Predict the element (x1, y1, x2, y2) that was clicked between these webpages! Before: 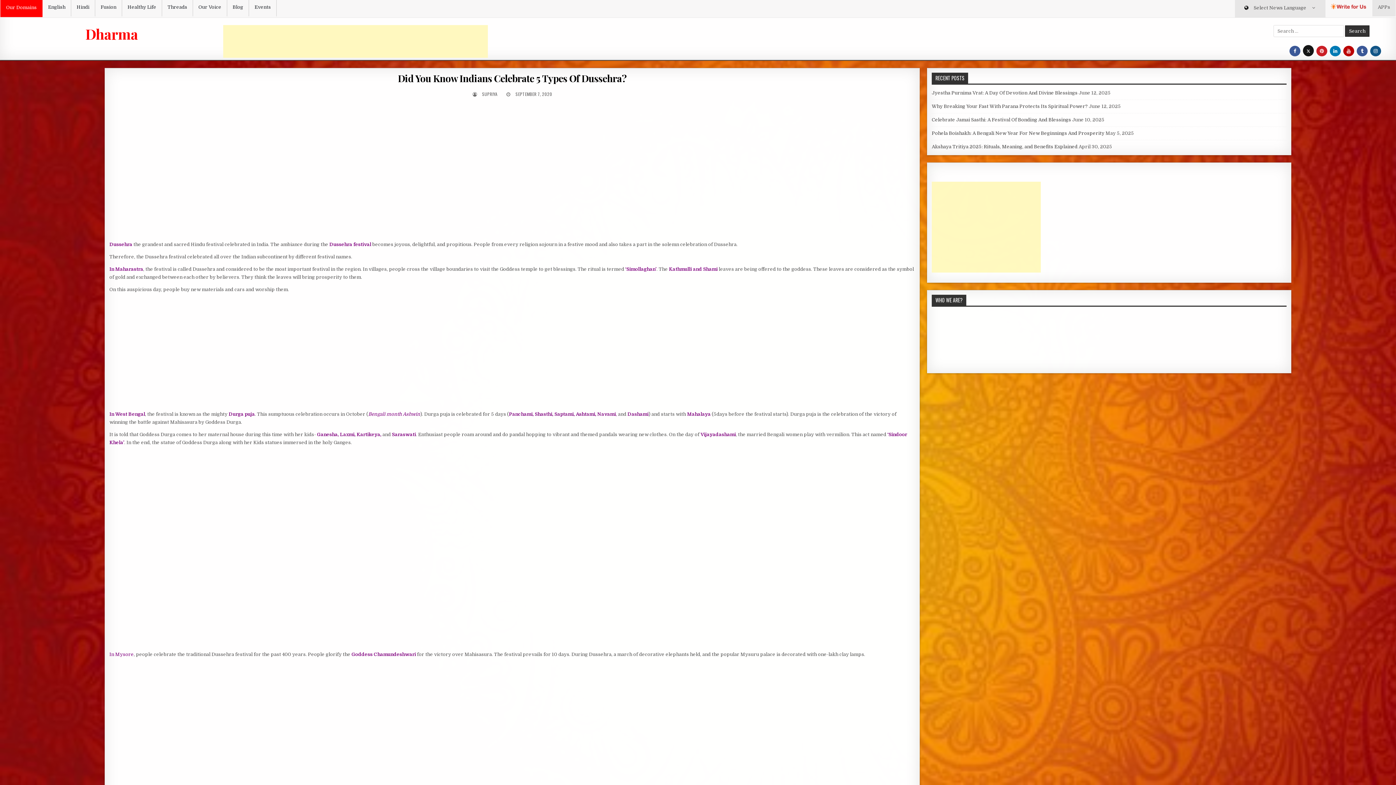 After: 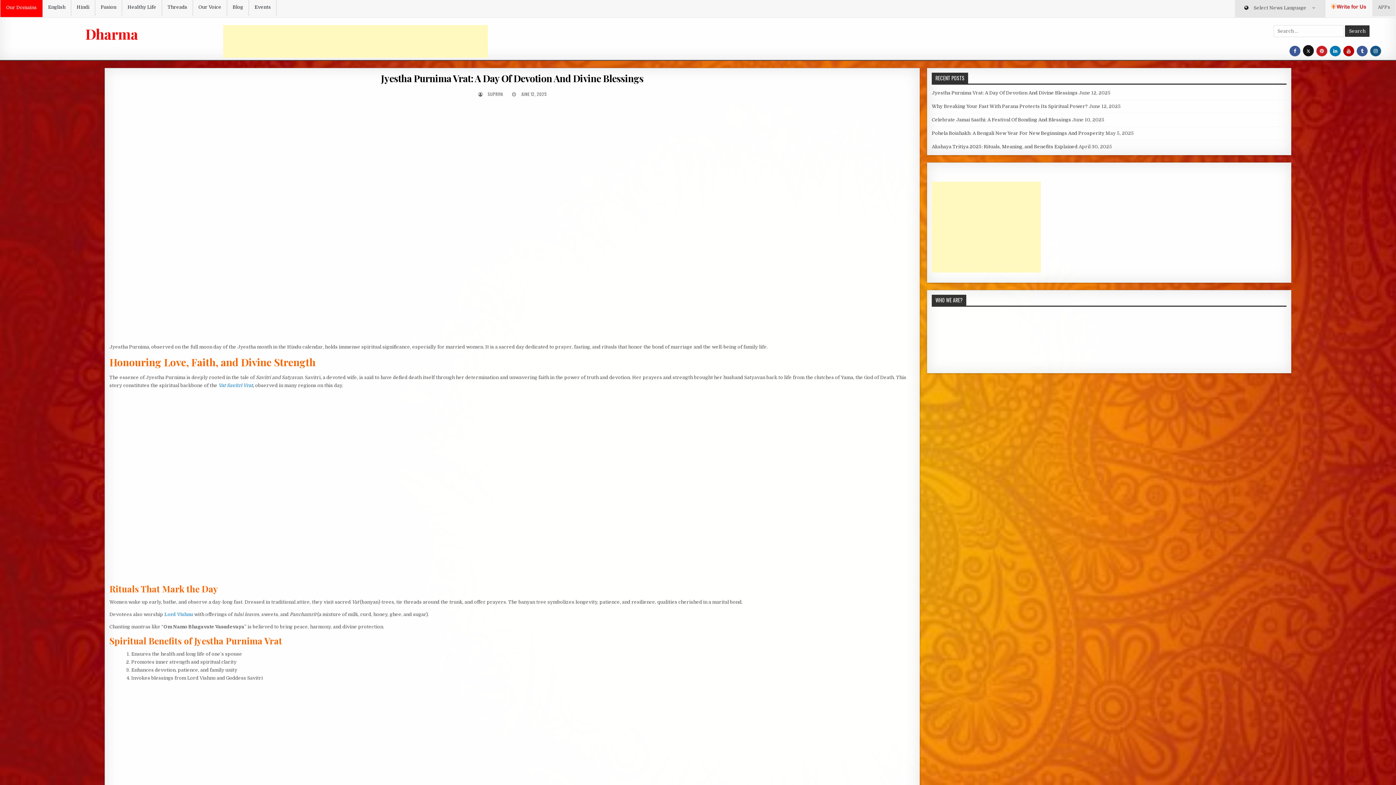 Action: label: Jyestha Purnima Vrat: A Day Of Devotion And Divine Blessings bbox: (932, 90, 1077, 95)